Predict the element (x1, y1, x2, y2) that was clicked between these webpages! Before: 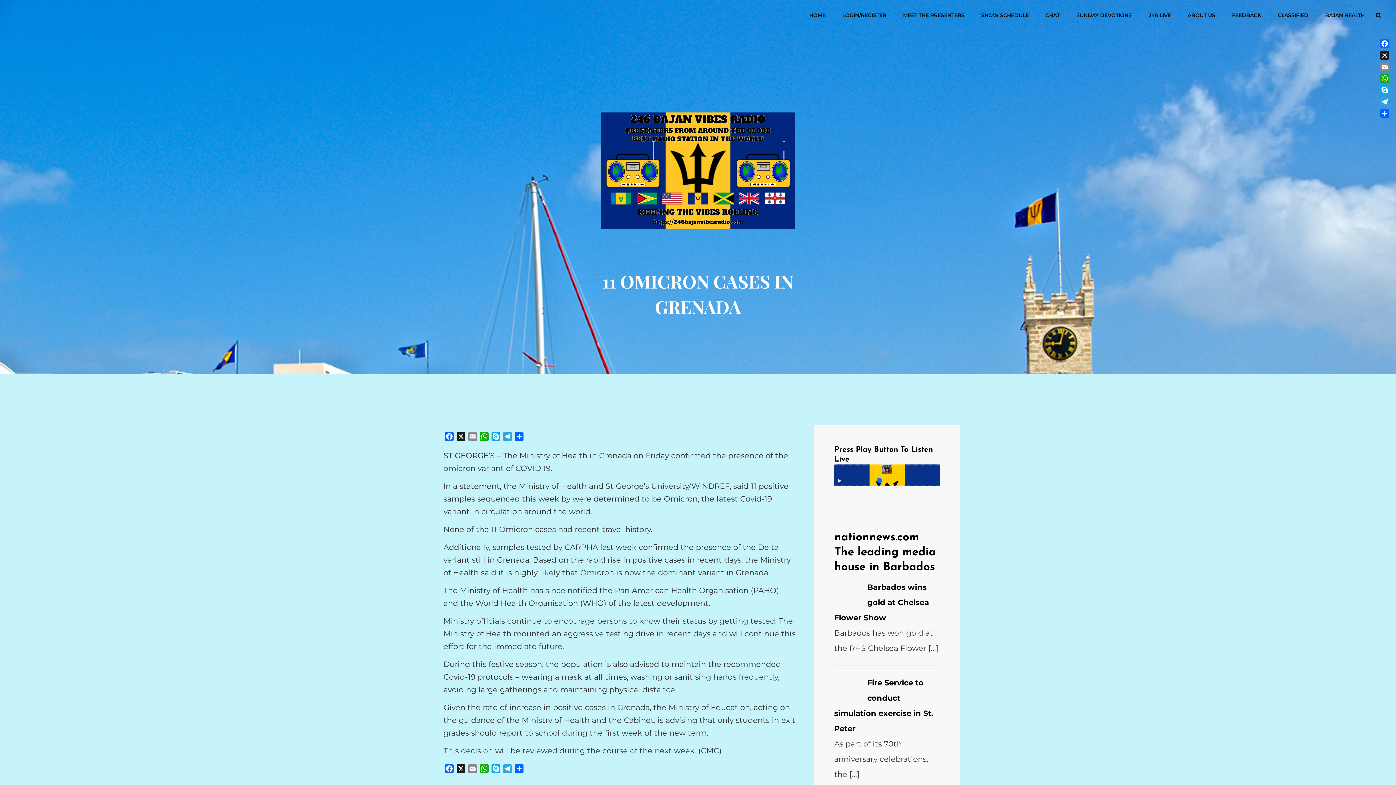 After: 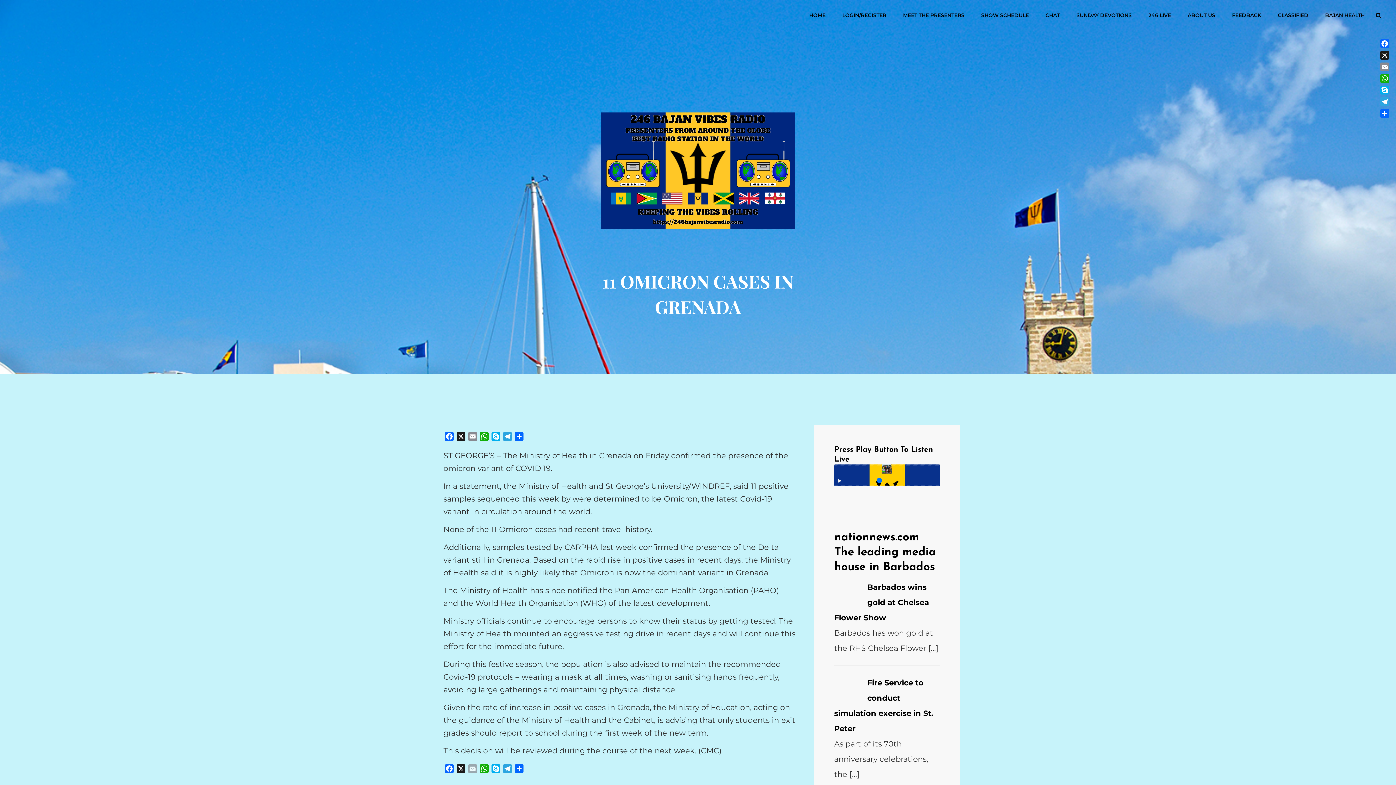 Action: bbox: (466, 764, 478, 776) label: Email